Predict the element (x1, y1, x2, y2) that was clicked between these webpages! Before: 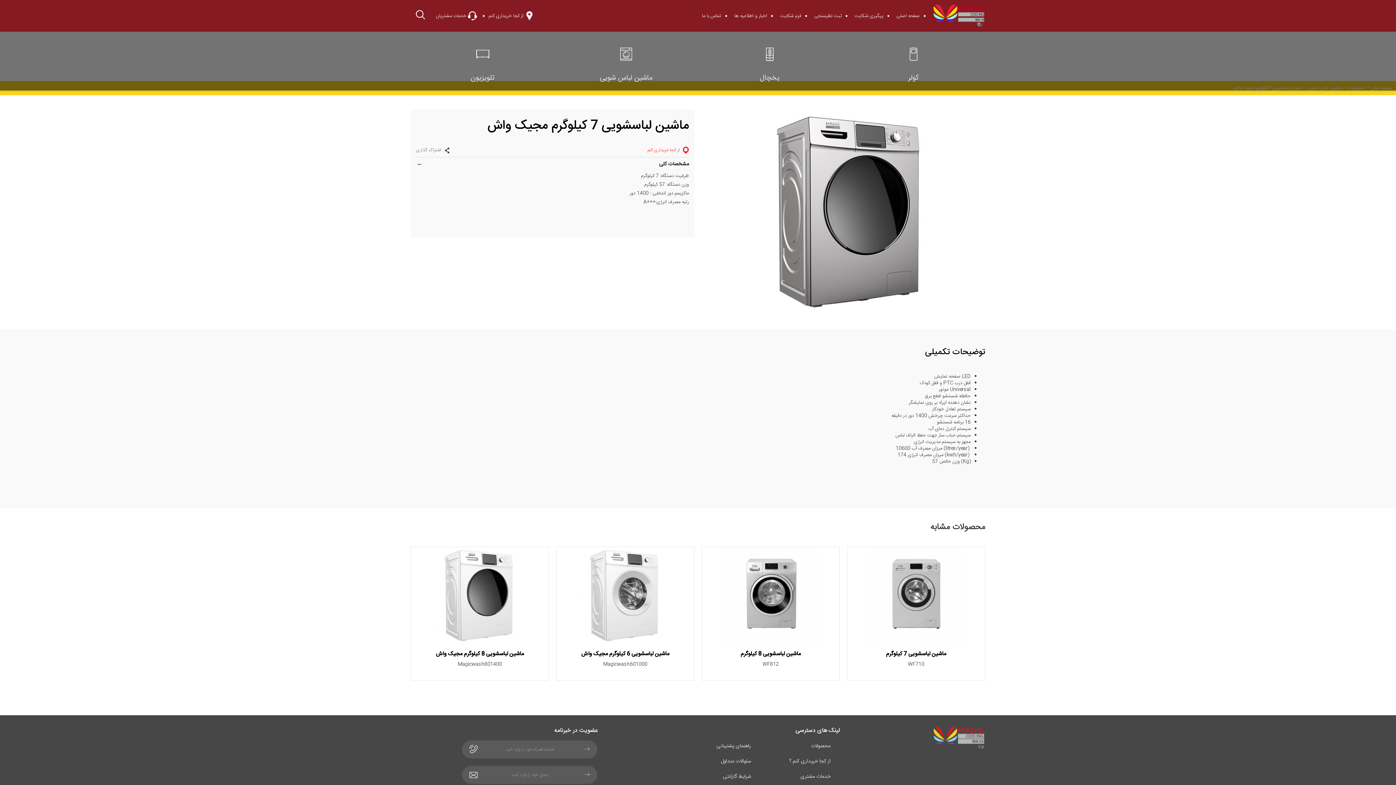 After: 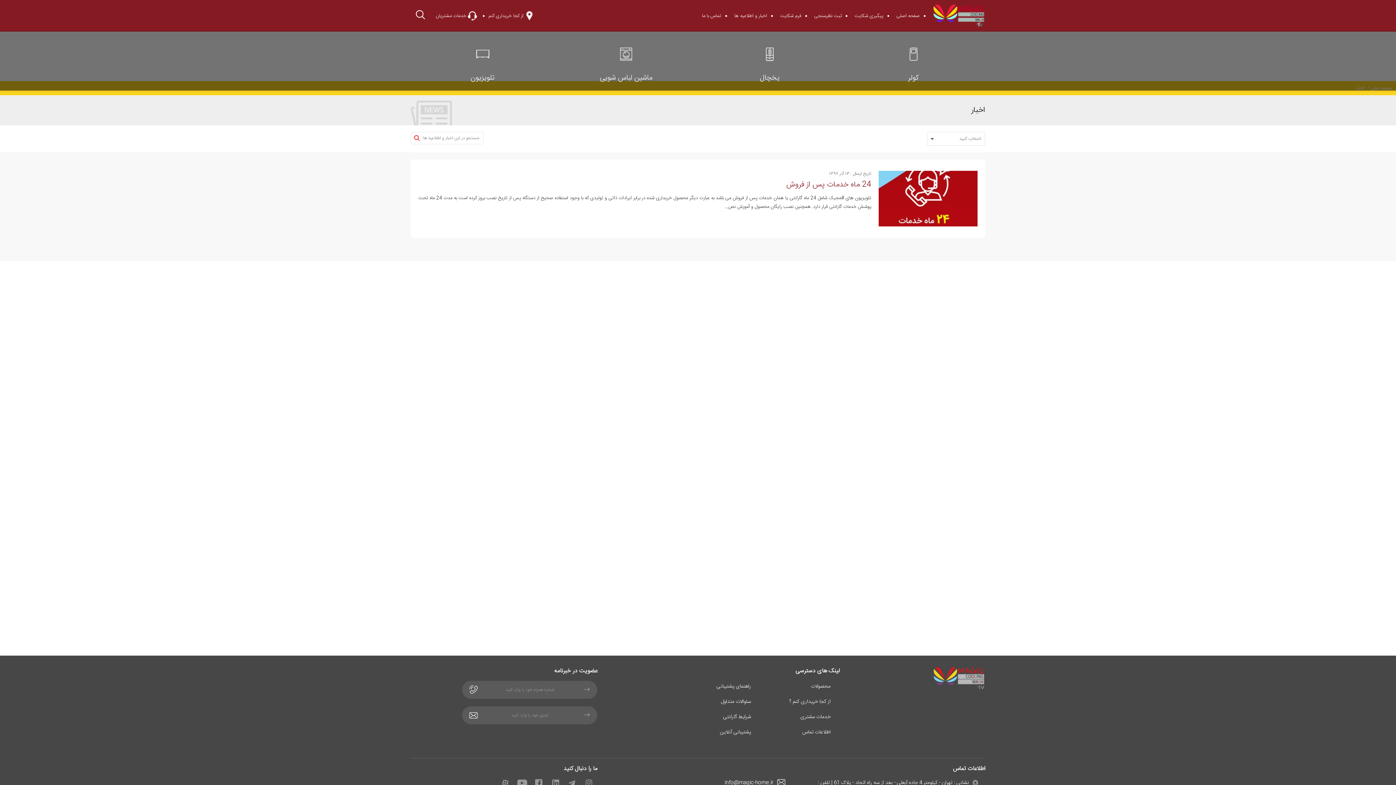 Action: bbox: (734, 12, 773, 19) label: اخبار و اطلاعیه ها